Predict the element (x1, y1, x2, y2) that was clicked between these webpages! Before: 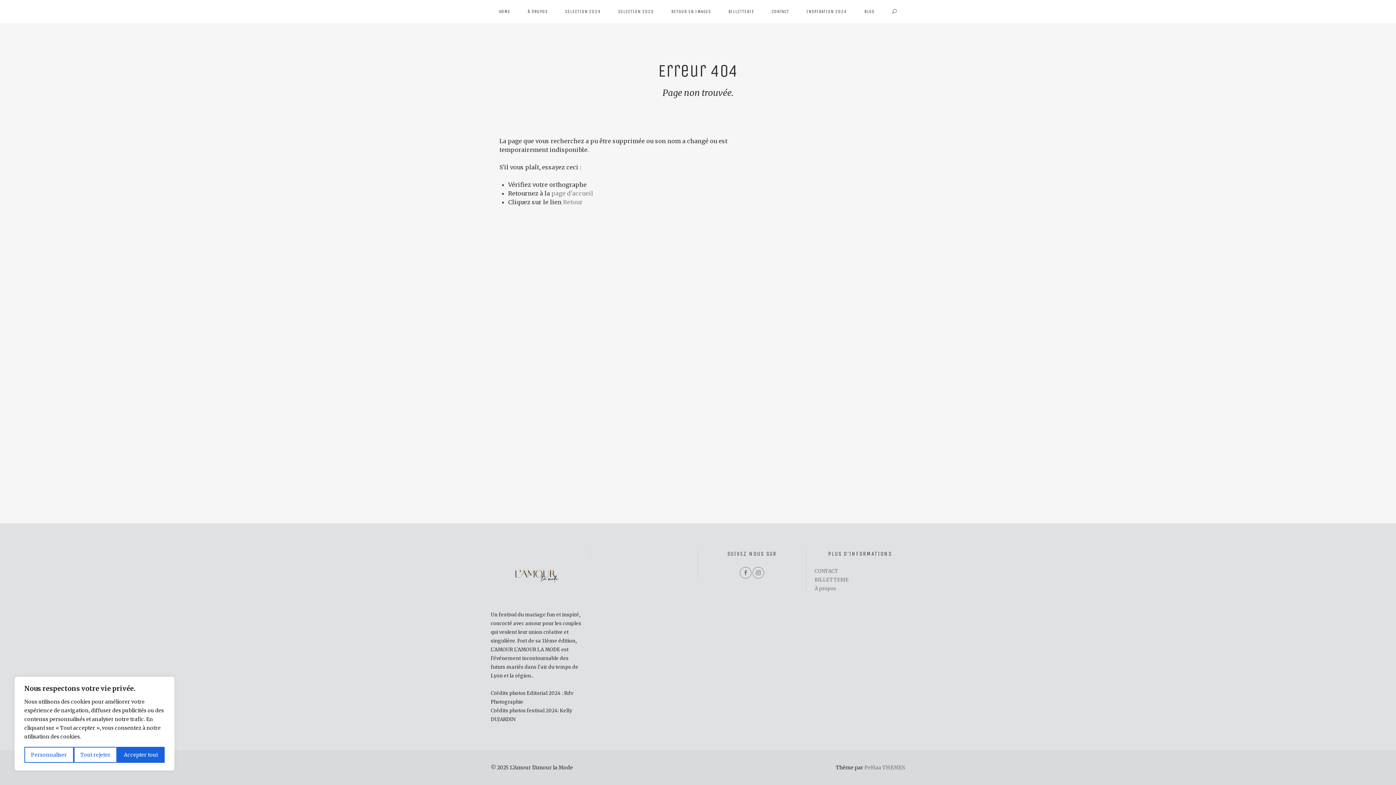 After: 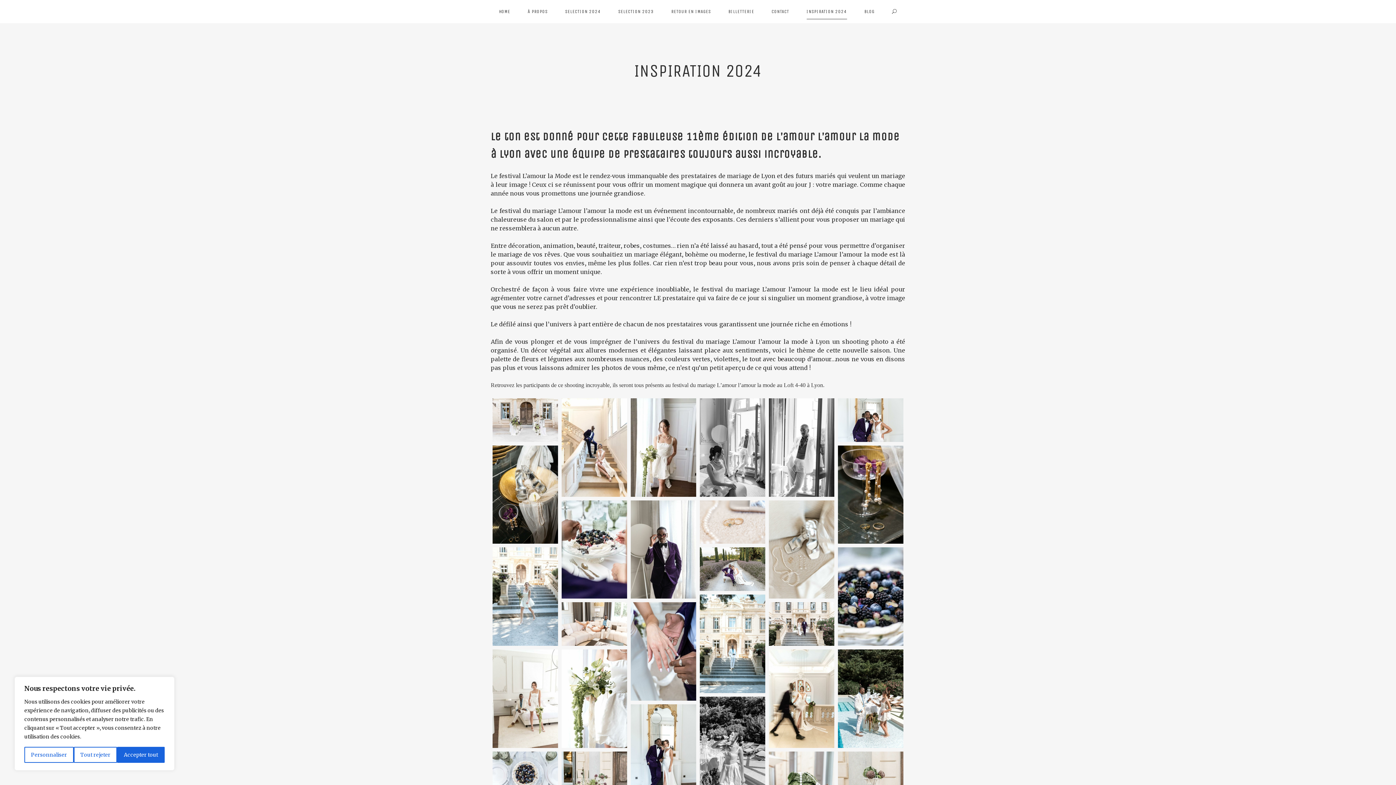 Action: label: INSPIRATION 2024 bbox: (798, 0, 855, 23)